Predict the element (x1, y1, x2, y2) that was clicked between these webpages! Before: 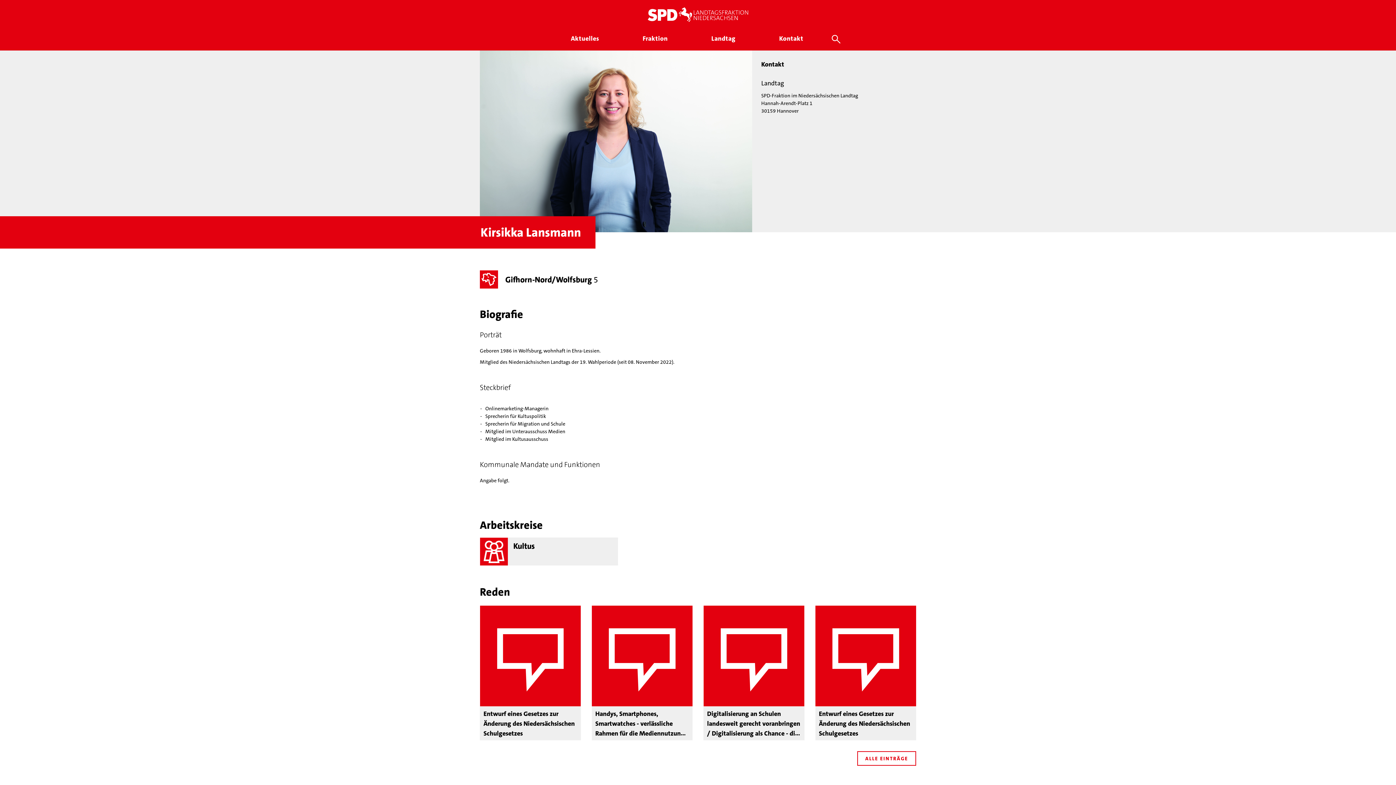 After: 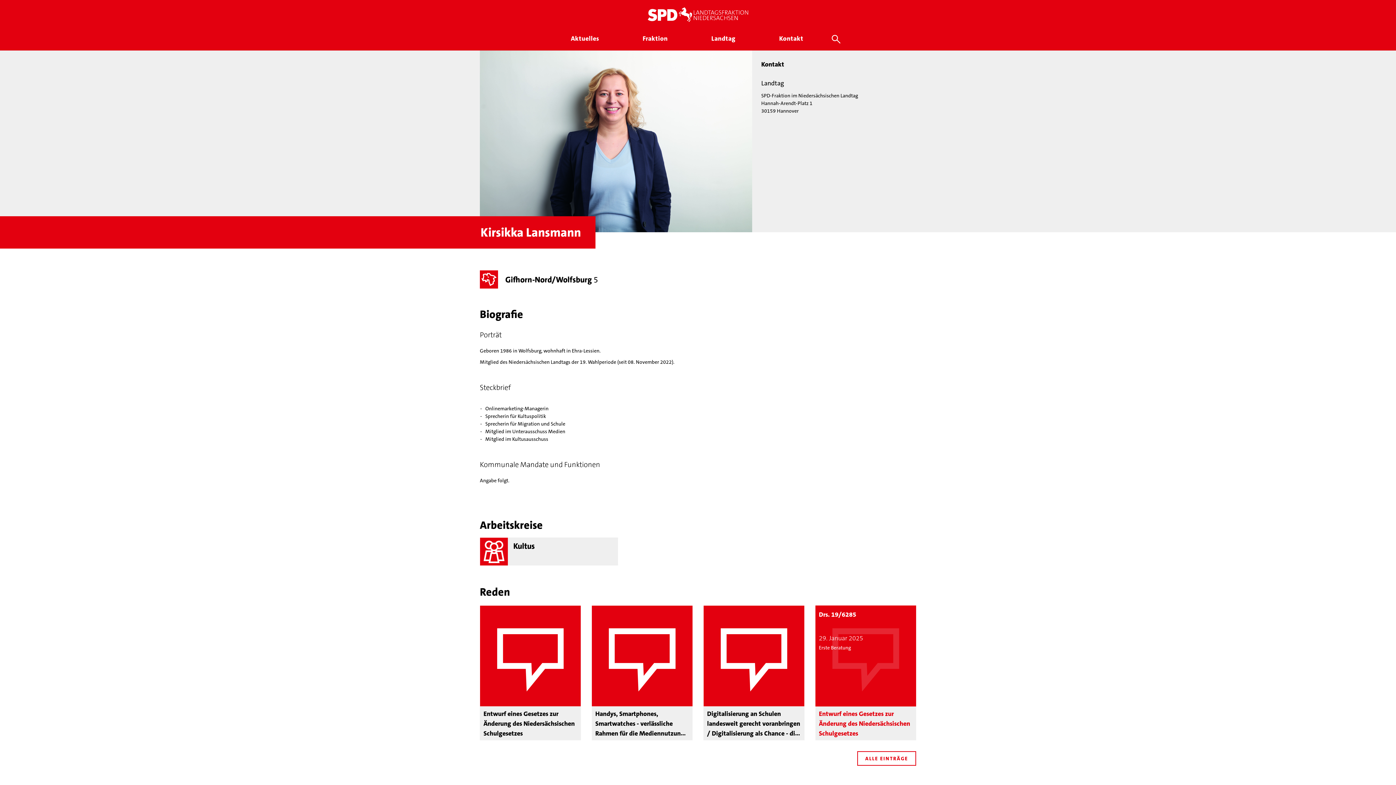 Action: label: Entwurf eines Gesetzes zur Änderung des Niedersächsischen Schulgesetzes bbox: (815, 605, 916, 740)